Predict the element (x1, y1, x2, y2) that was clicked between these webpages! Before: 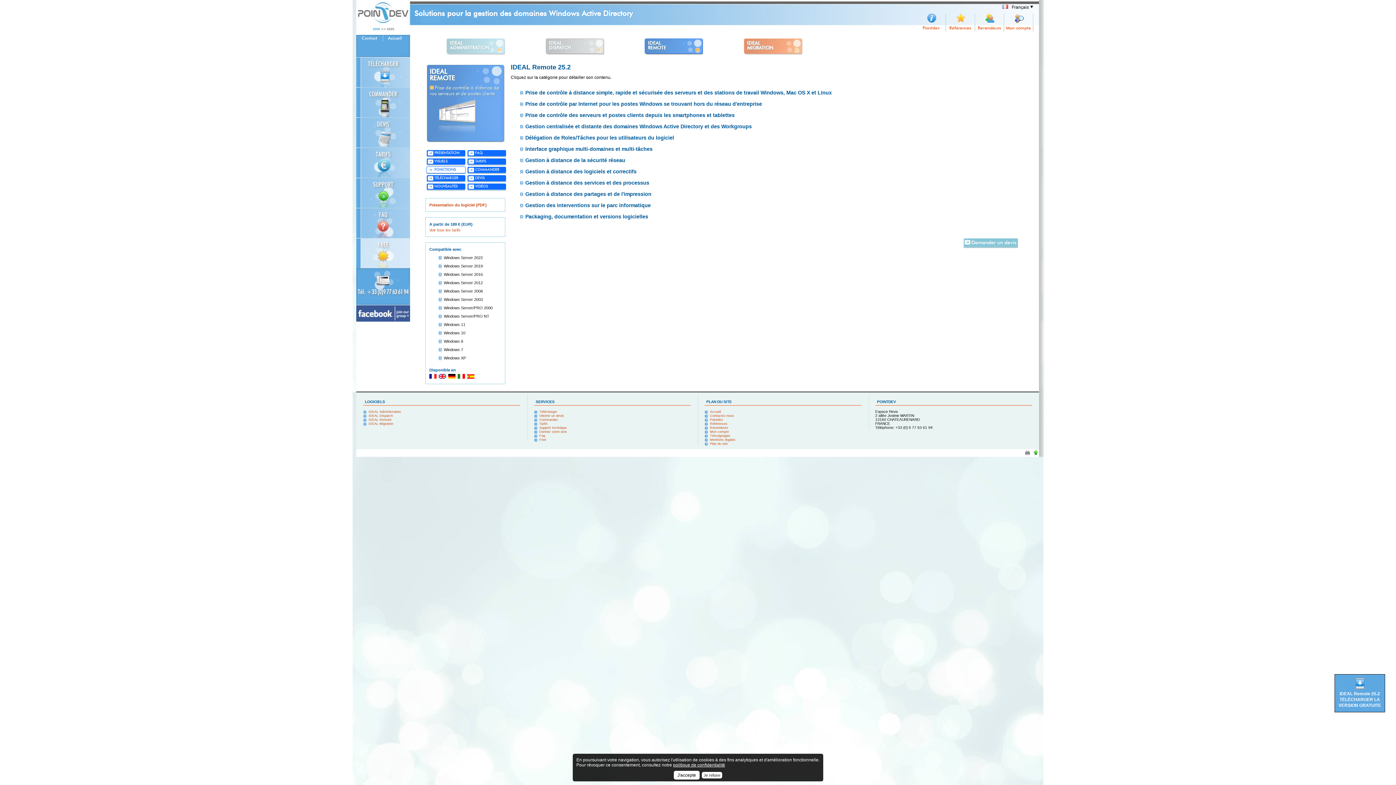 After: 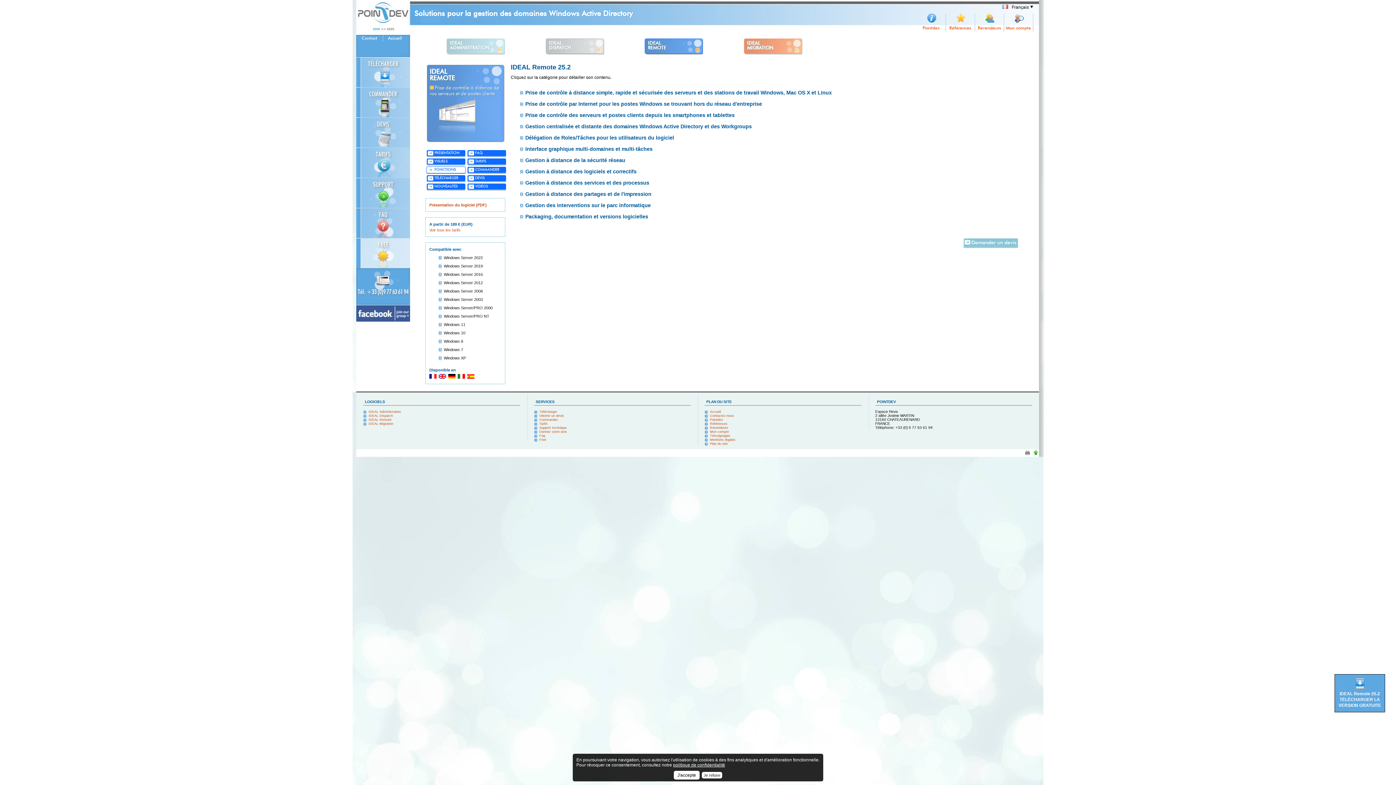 Action: bbox: (426, 166, 465, 173) label: FONCTIONS